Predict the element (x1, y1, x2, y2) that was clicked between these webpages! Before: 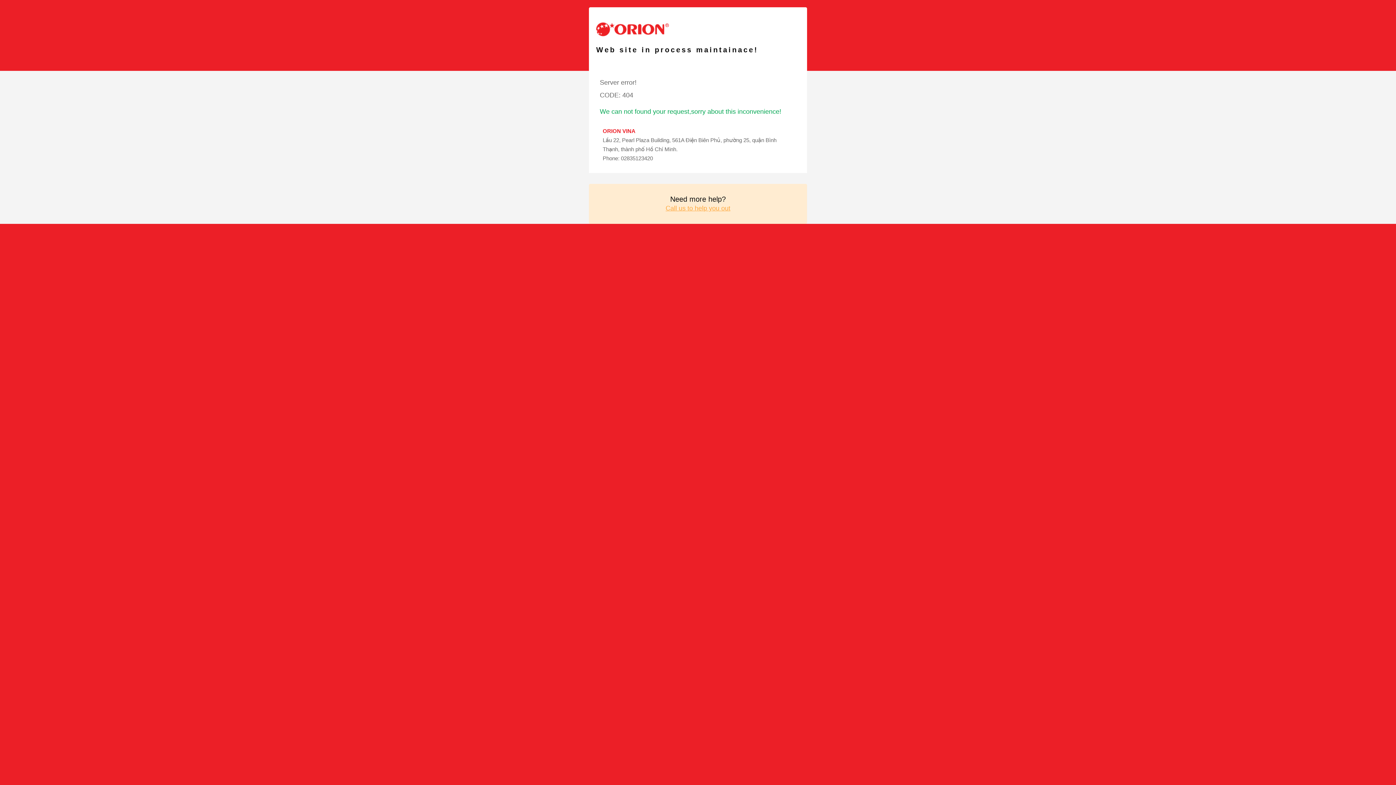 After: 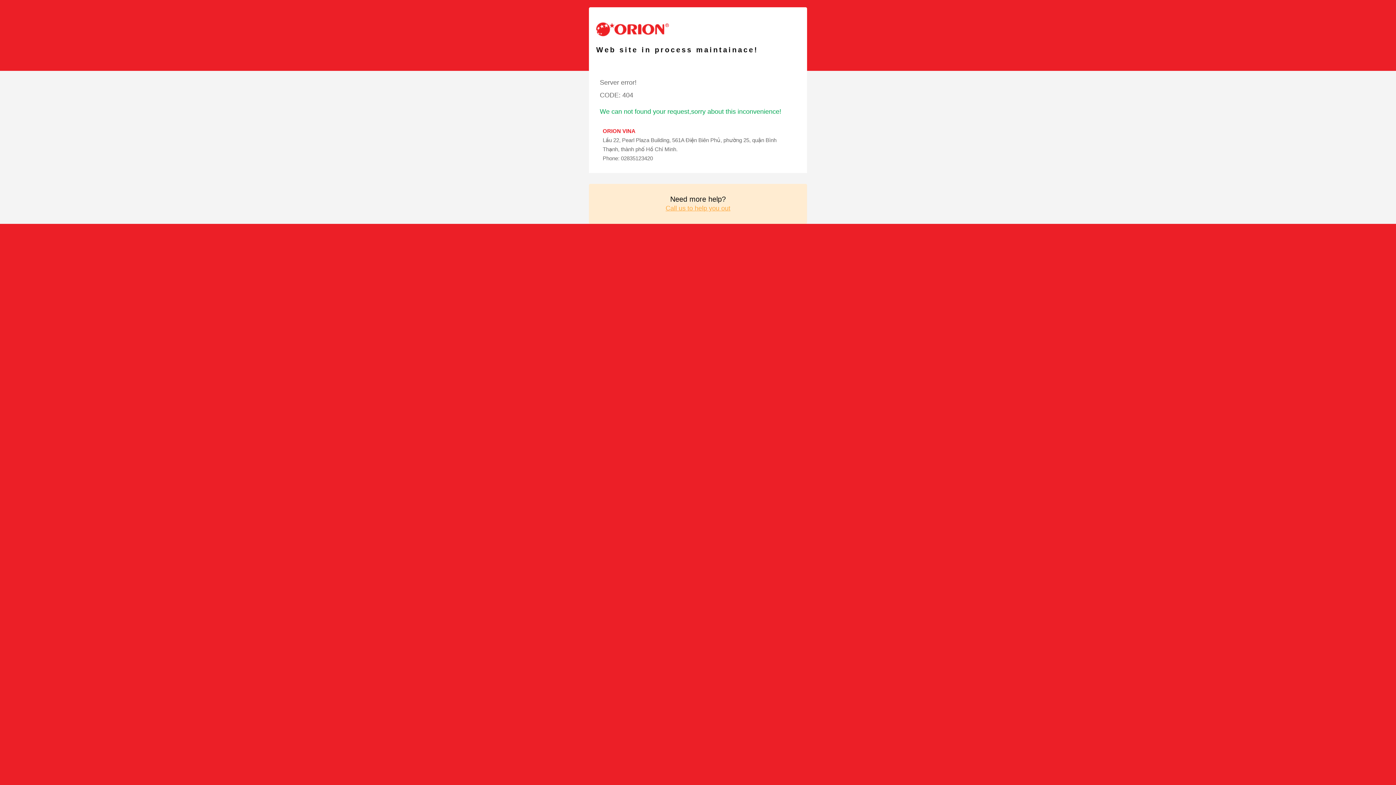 Action: bbox: (665, 204, 730, 212) label: Call us to help you out